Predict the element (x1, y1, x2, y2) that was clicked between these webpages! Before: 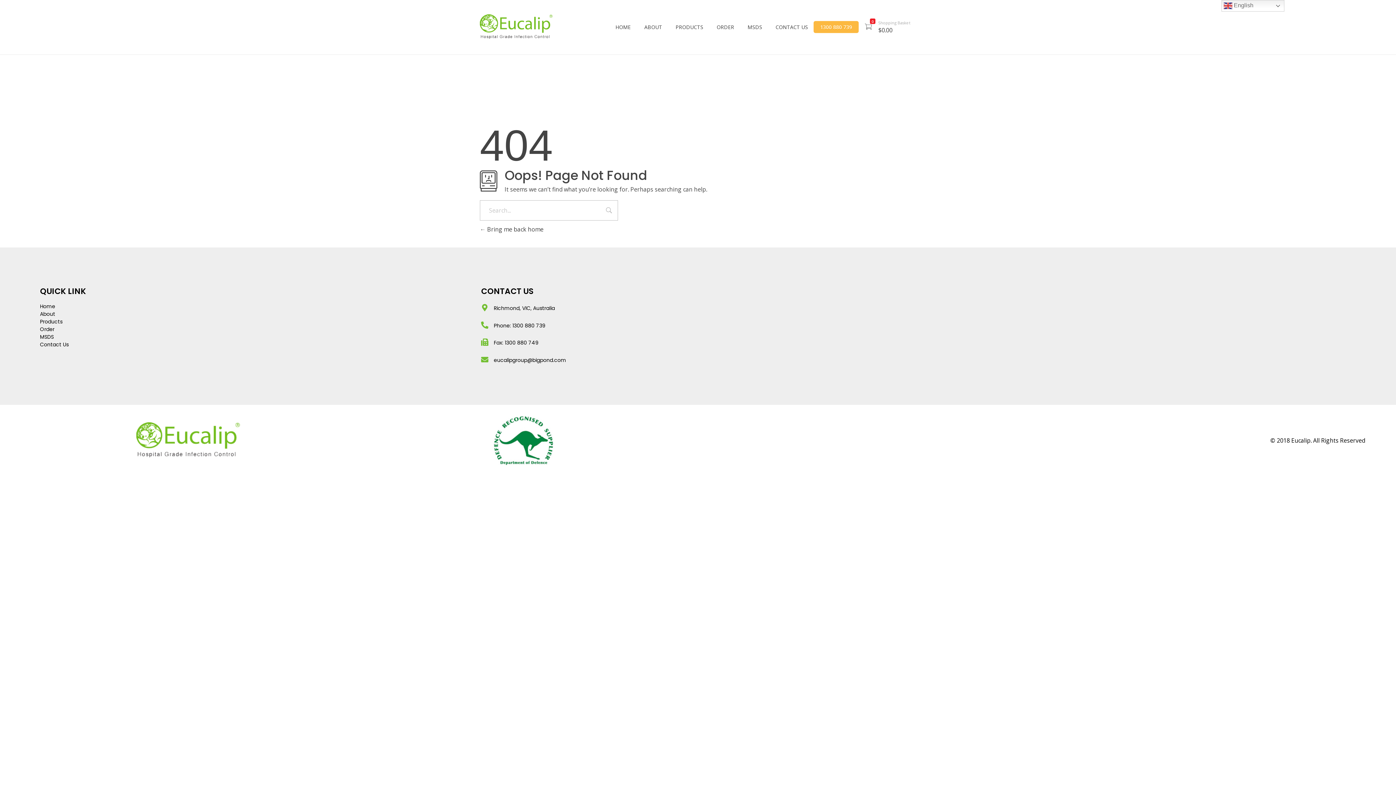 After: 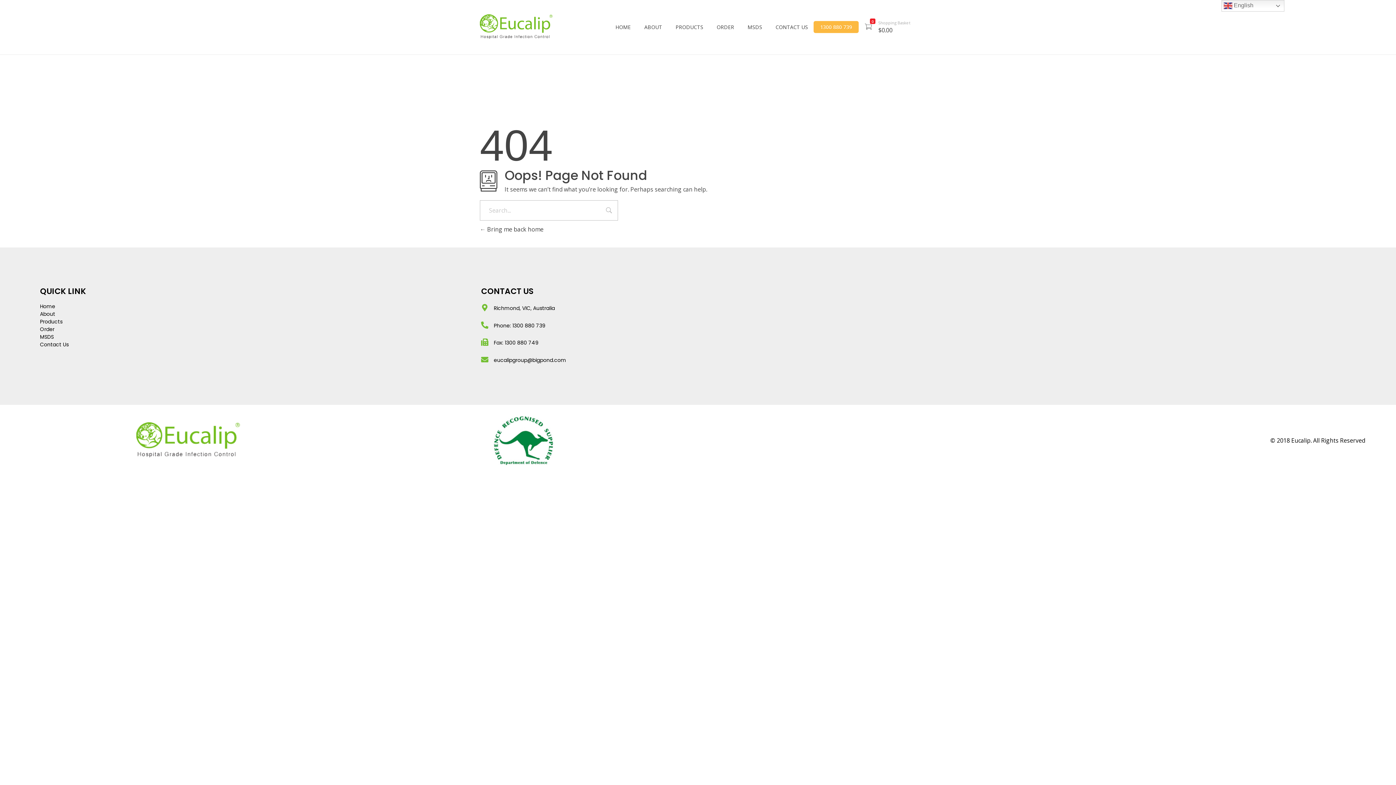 Action: bbox: (481, 356, 488, 363)